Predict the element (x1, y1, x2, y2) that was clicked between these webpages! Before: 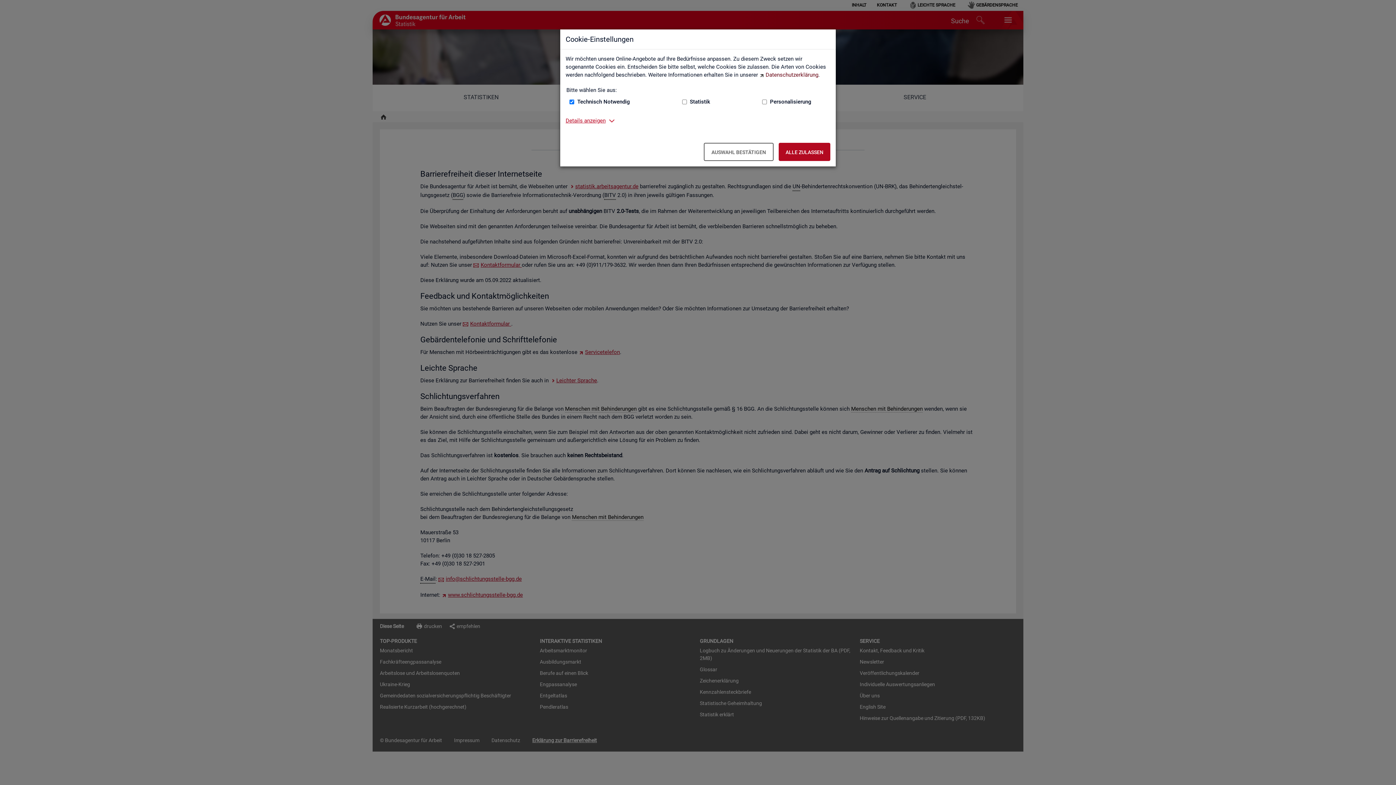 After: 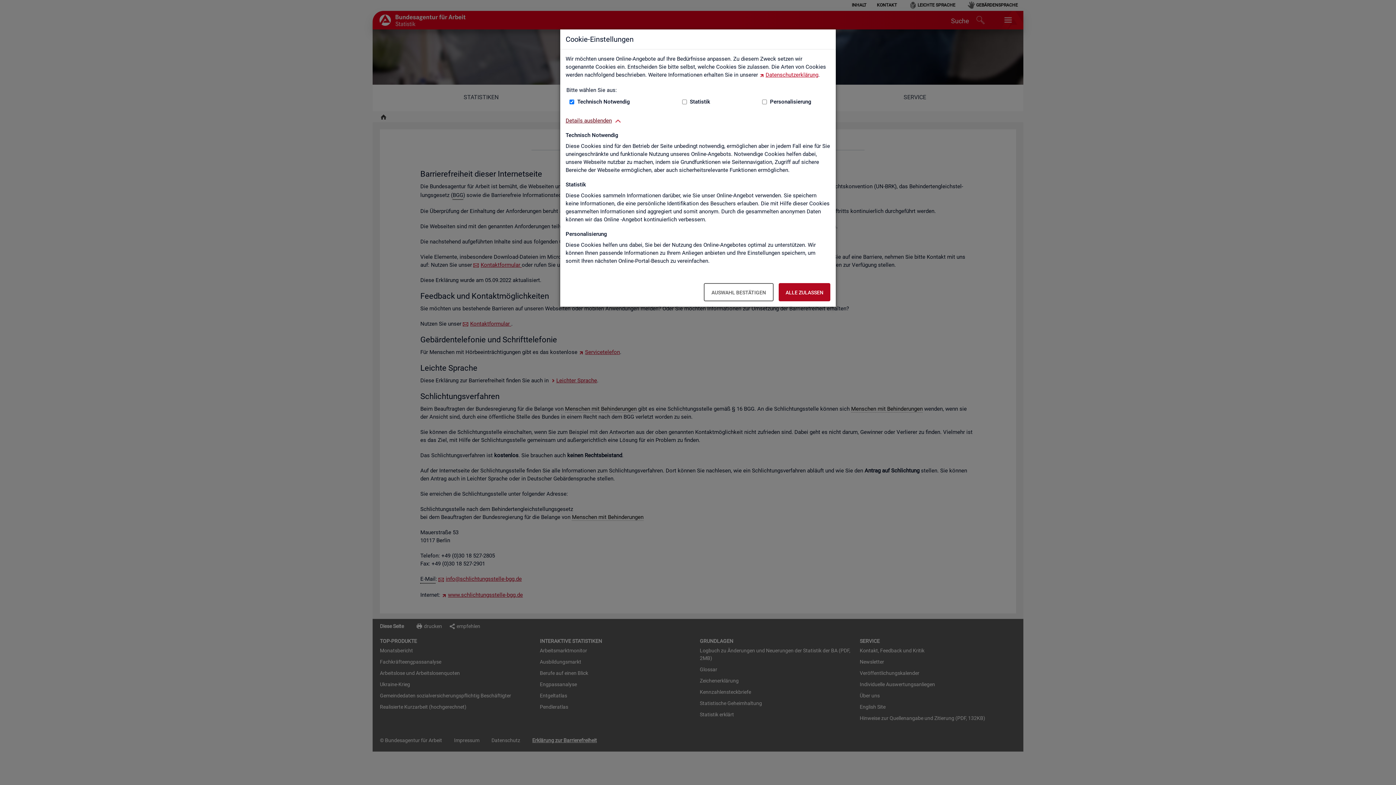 Action: bbox: (565, 116, 605, 124) label: Details anzeigen zum Thema Cookies – ausklappen